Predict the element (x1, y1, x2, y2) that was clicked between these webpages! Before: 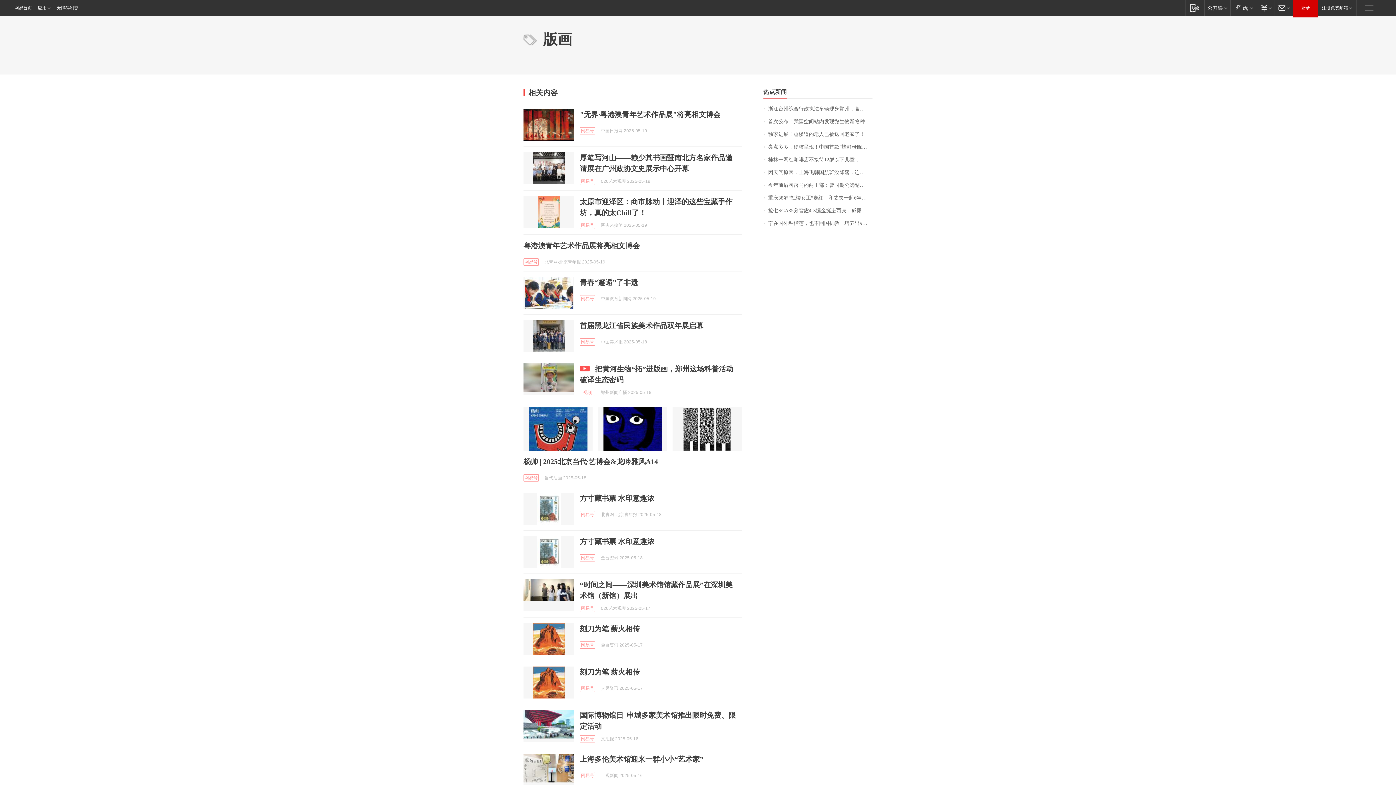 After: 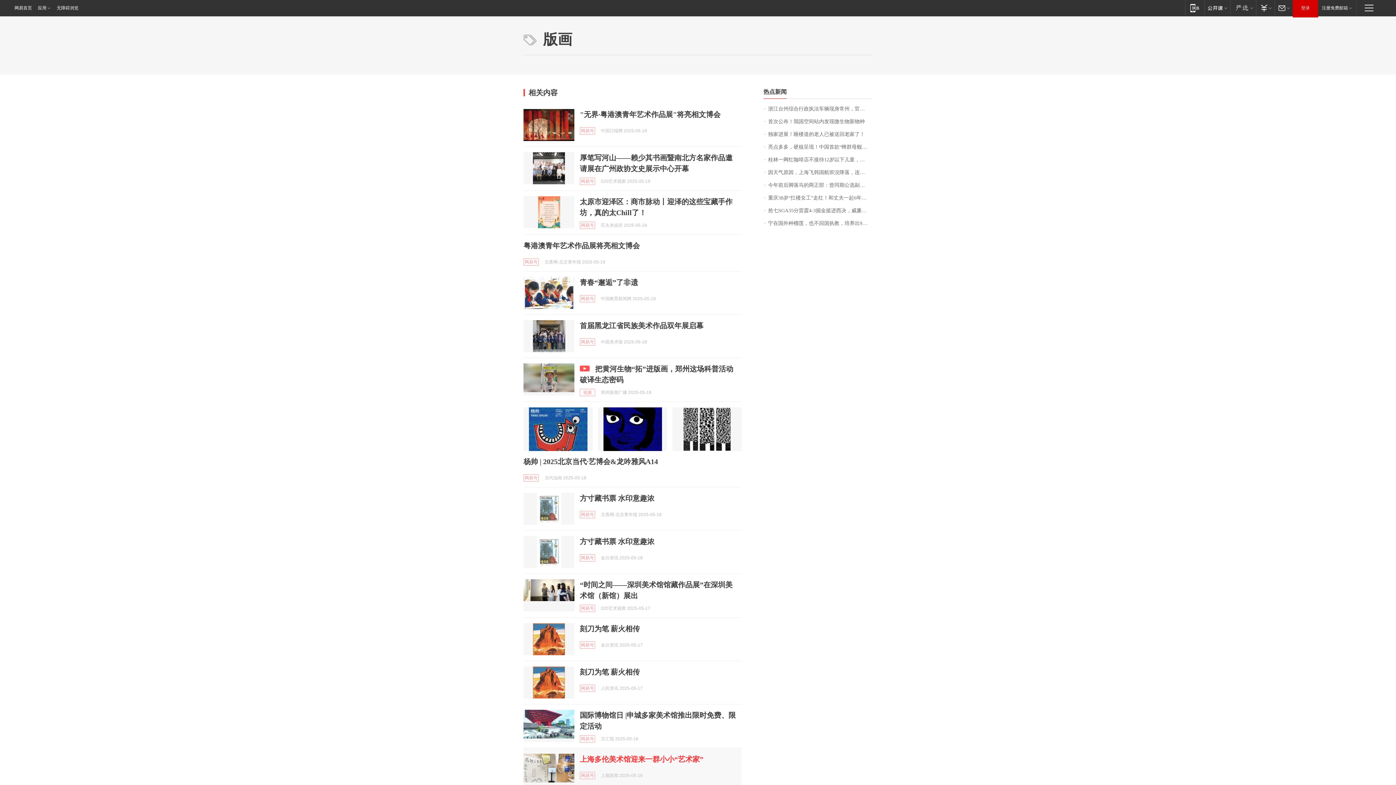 Action: bbox: (580, 755, 703, 763) label: 上海多伦美术馆迎来一群小小“艺术家”